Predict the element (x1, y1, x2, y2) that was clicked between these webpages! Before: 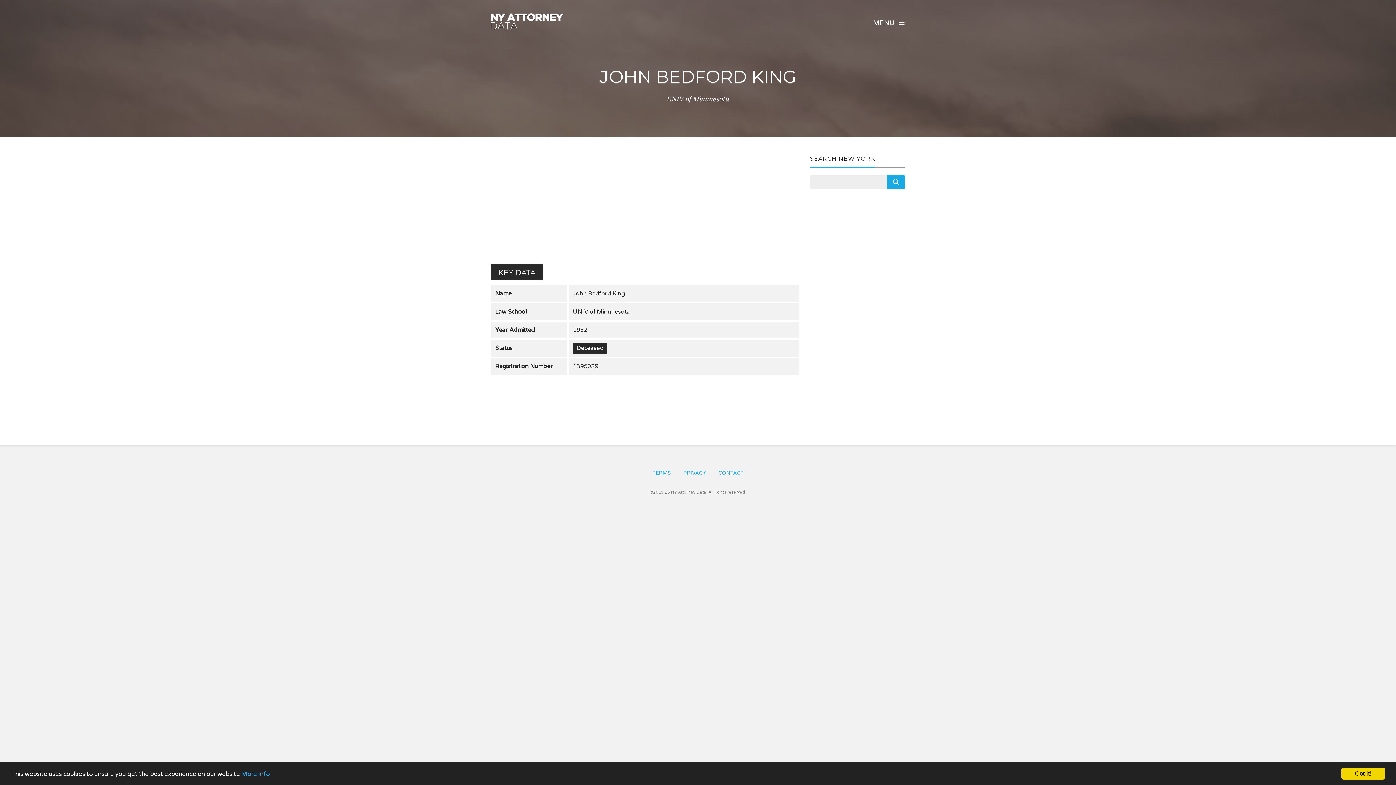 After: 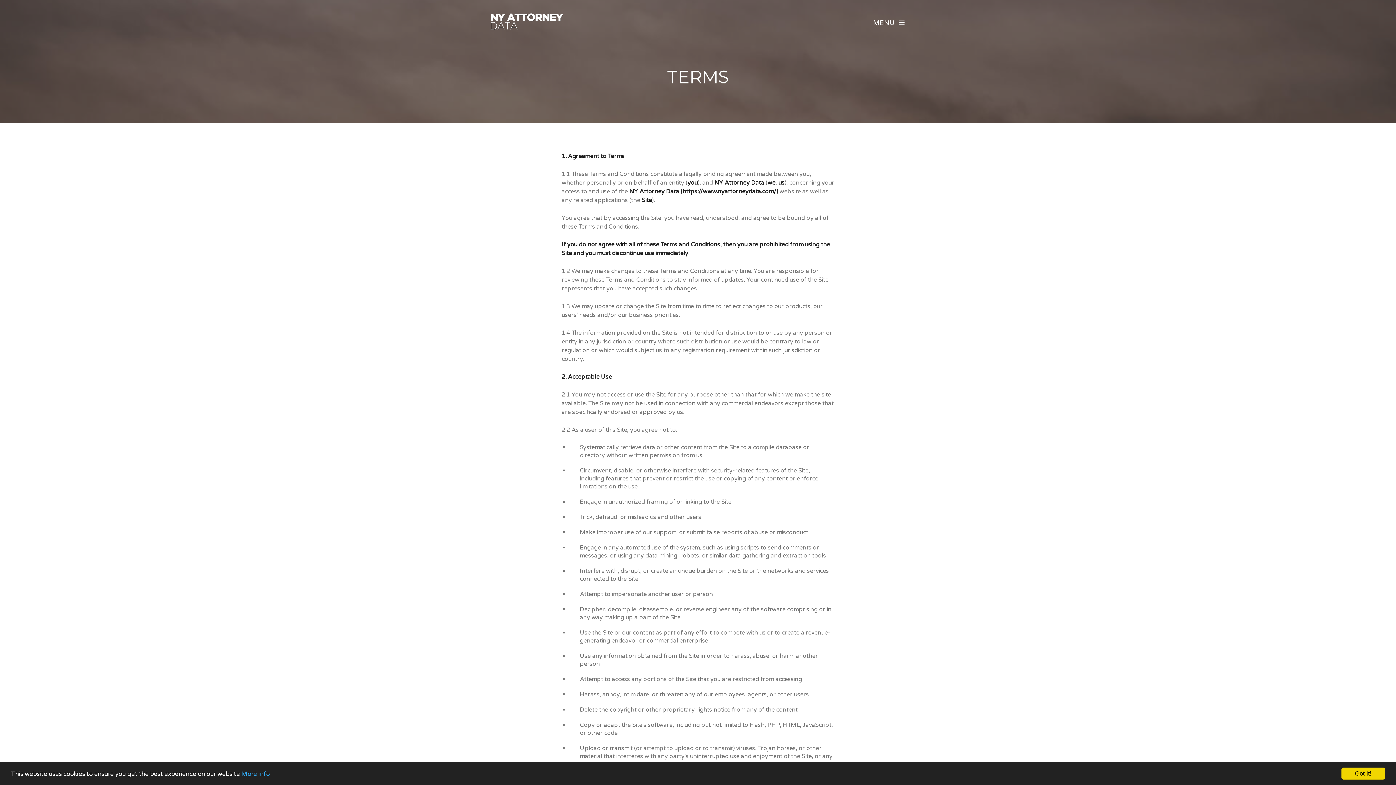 Action: bbox: (652, 470, 671, 476) label: TERMS